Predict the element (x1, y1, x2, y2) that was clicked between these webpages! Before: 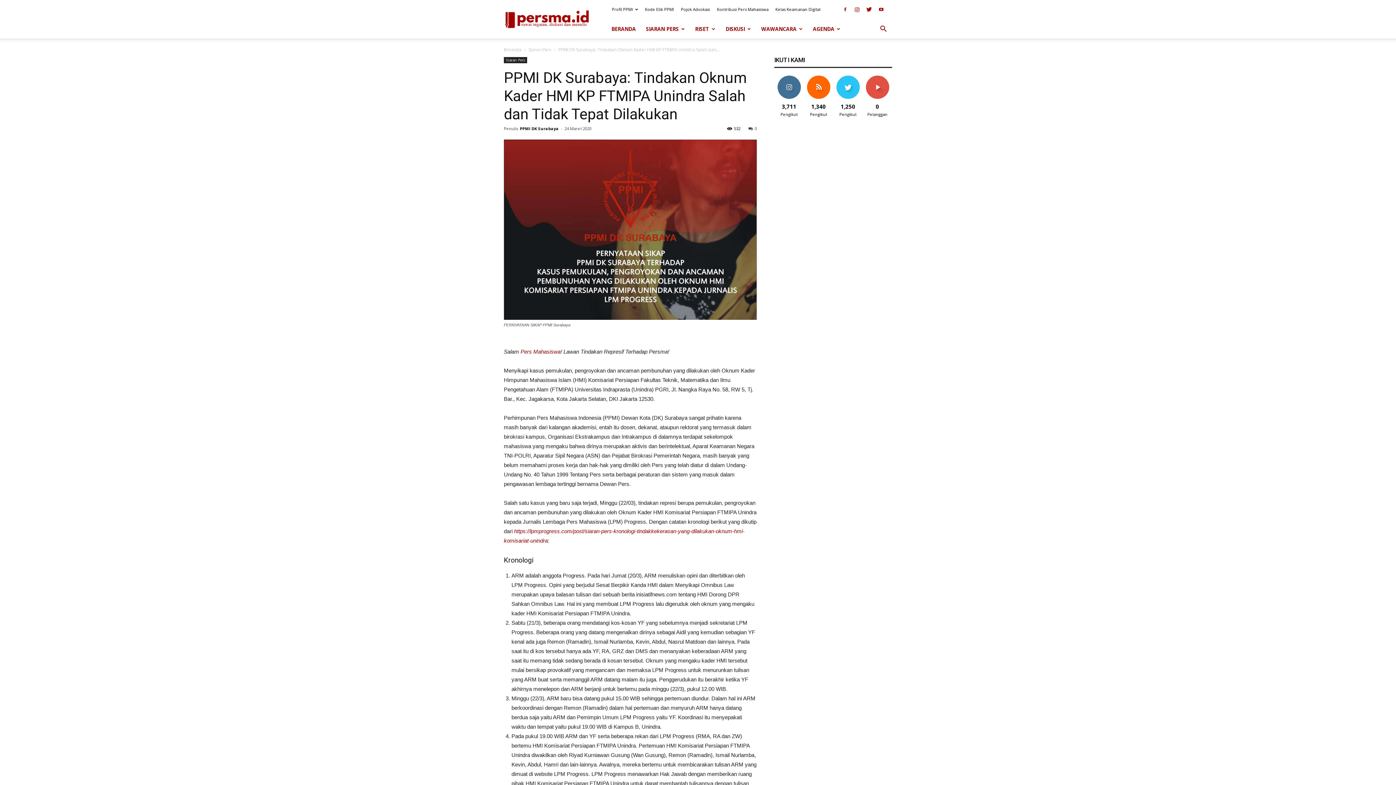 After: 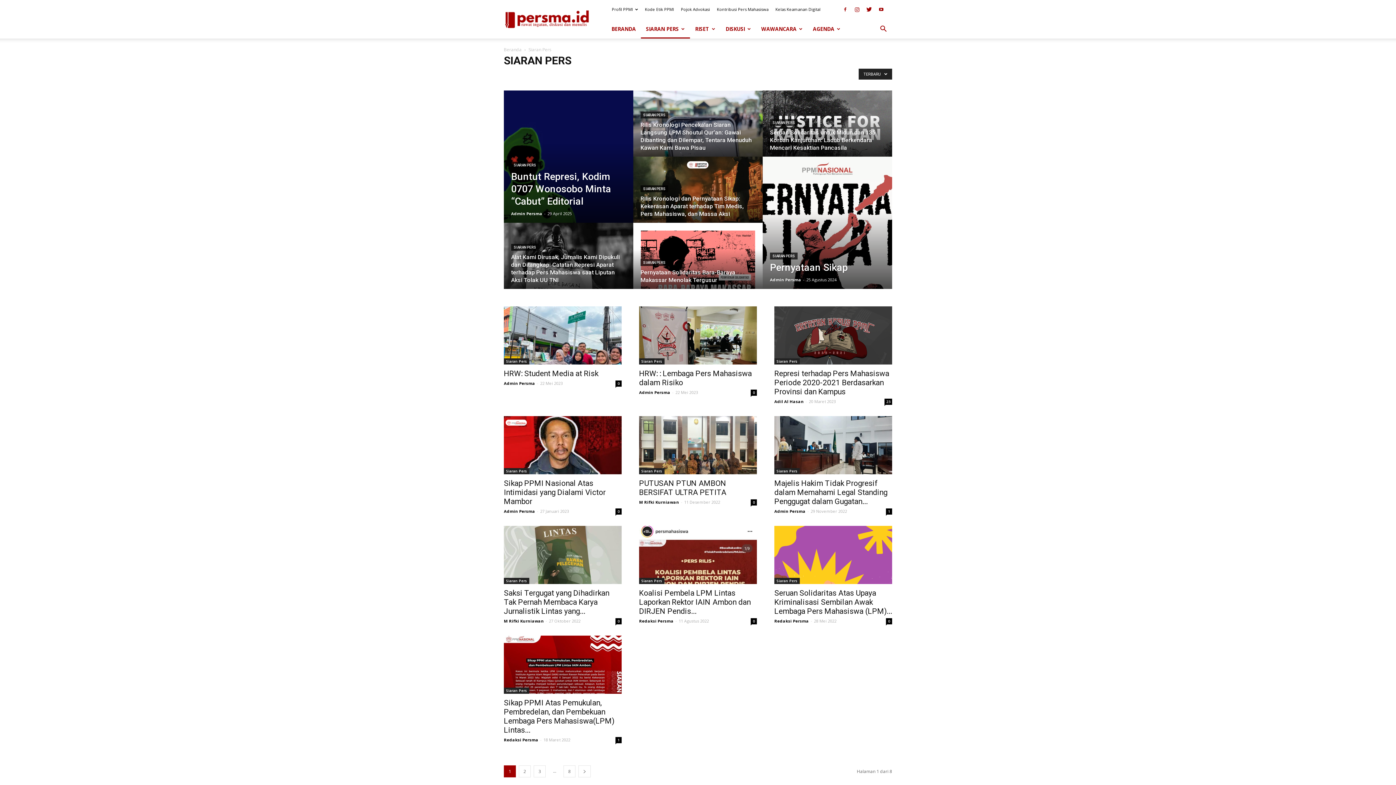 Action: bbox: (528, 46, 551, 52) label: Siaran Pers